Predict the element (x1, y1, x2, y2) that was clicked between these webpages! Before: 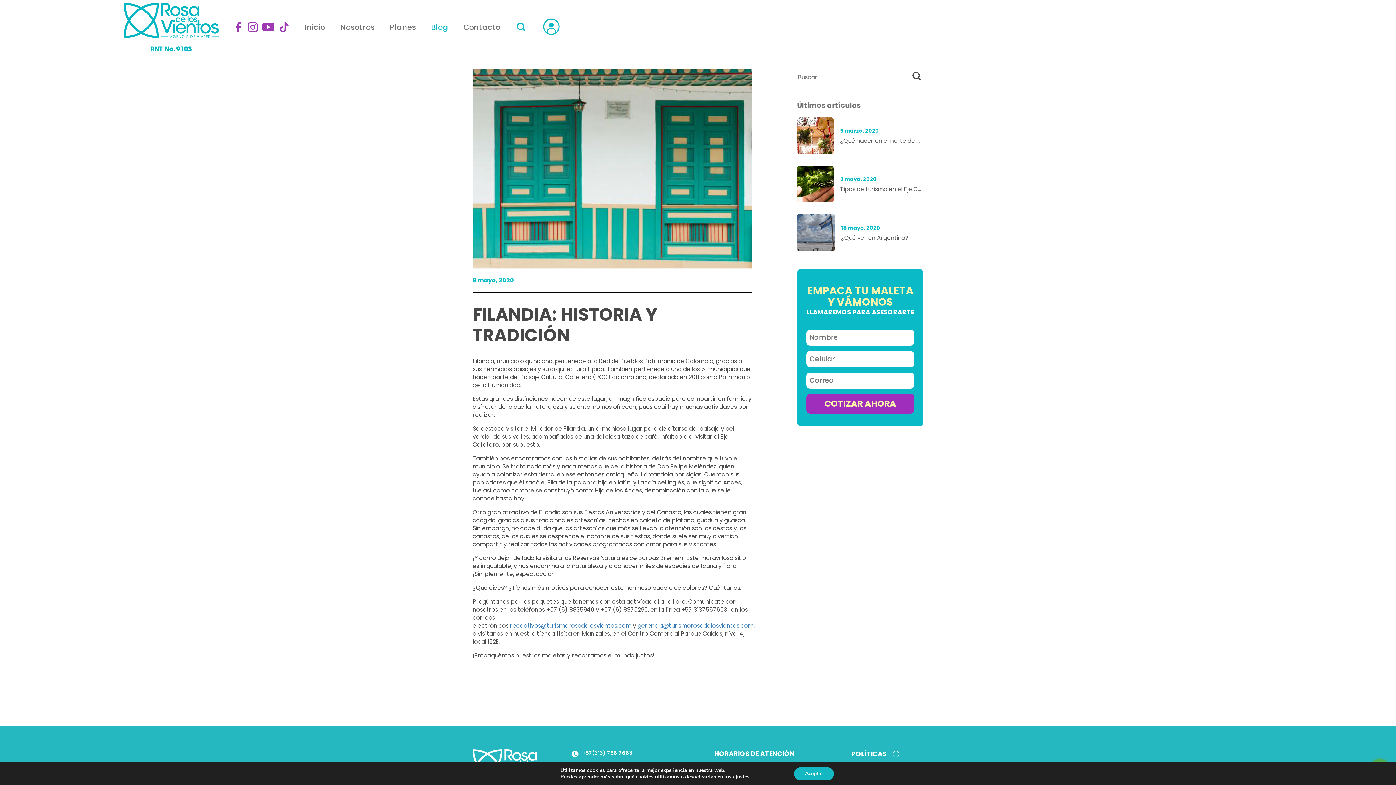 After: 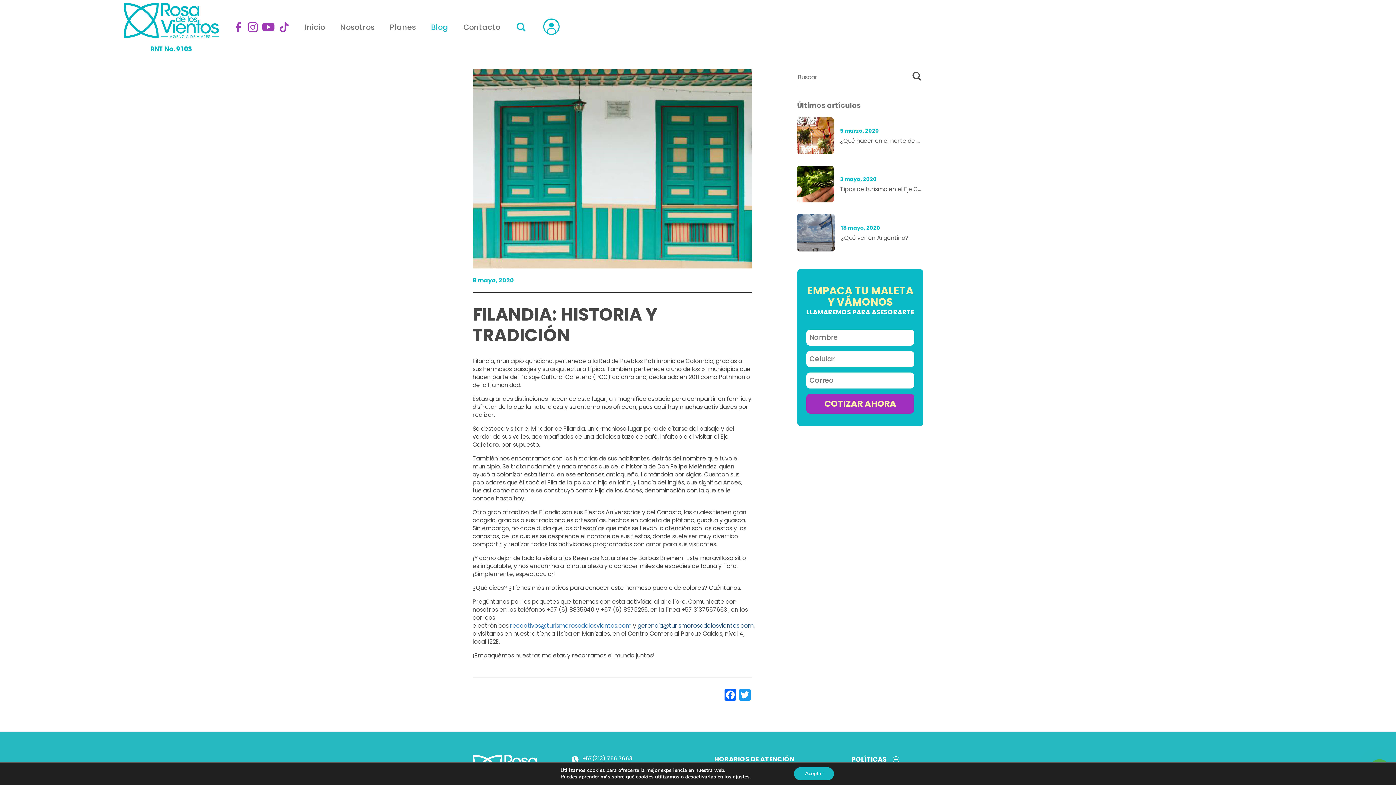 Action: label: gerencia@turismorosadelosvientos.com bbox: (637, 621, 753, 630)